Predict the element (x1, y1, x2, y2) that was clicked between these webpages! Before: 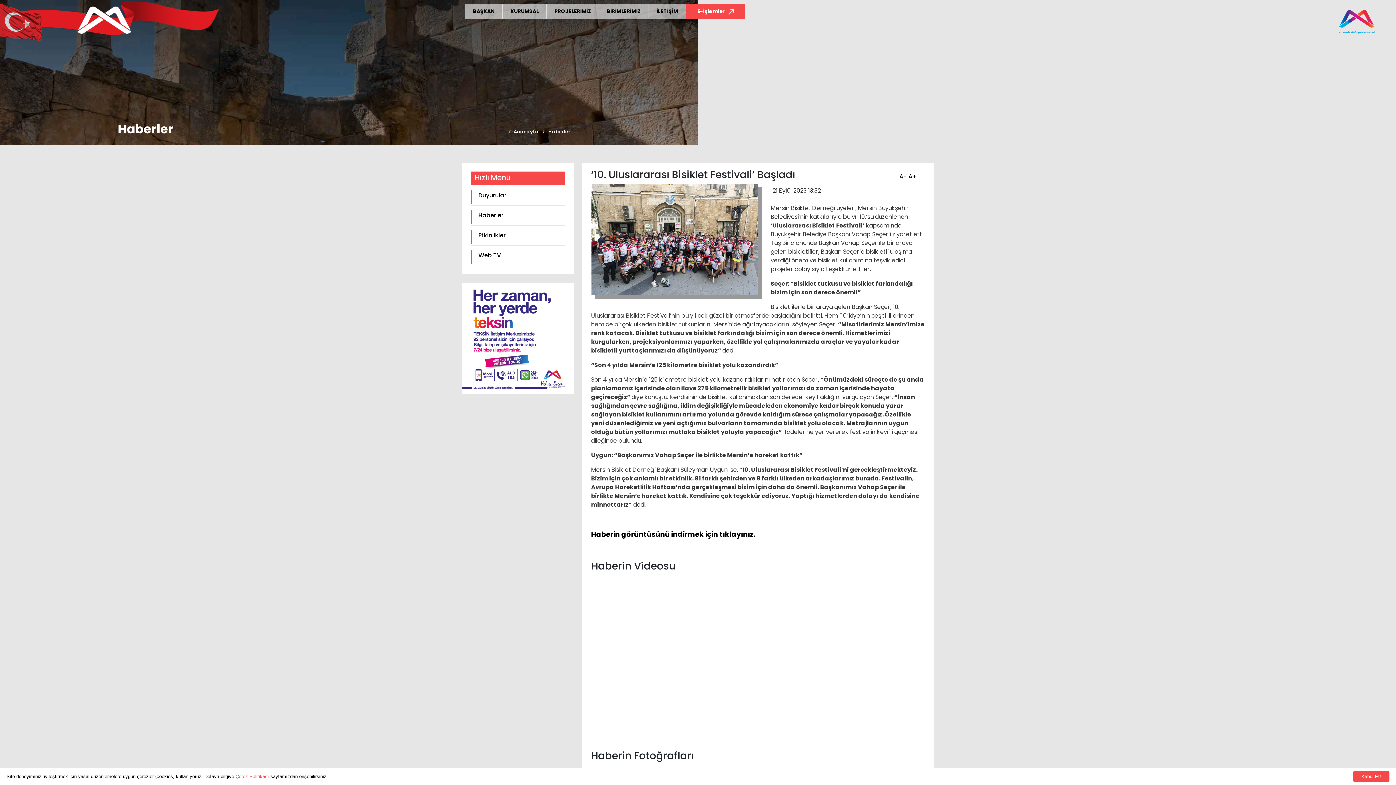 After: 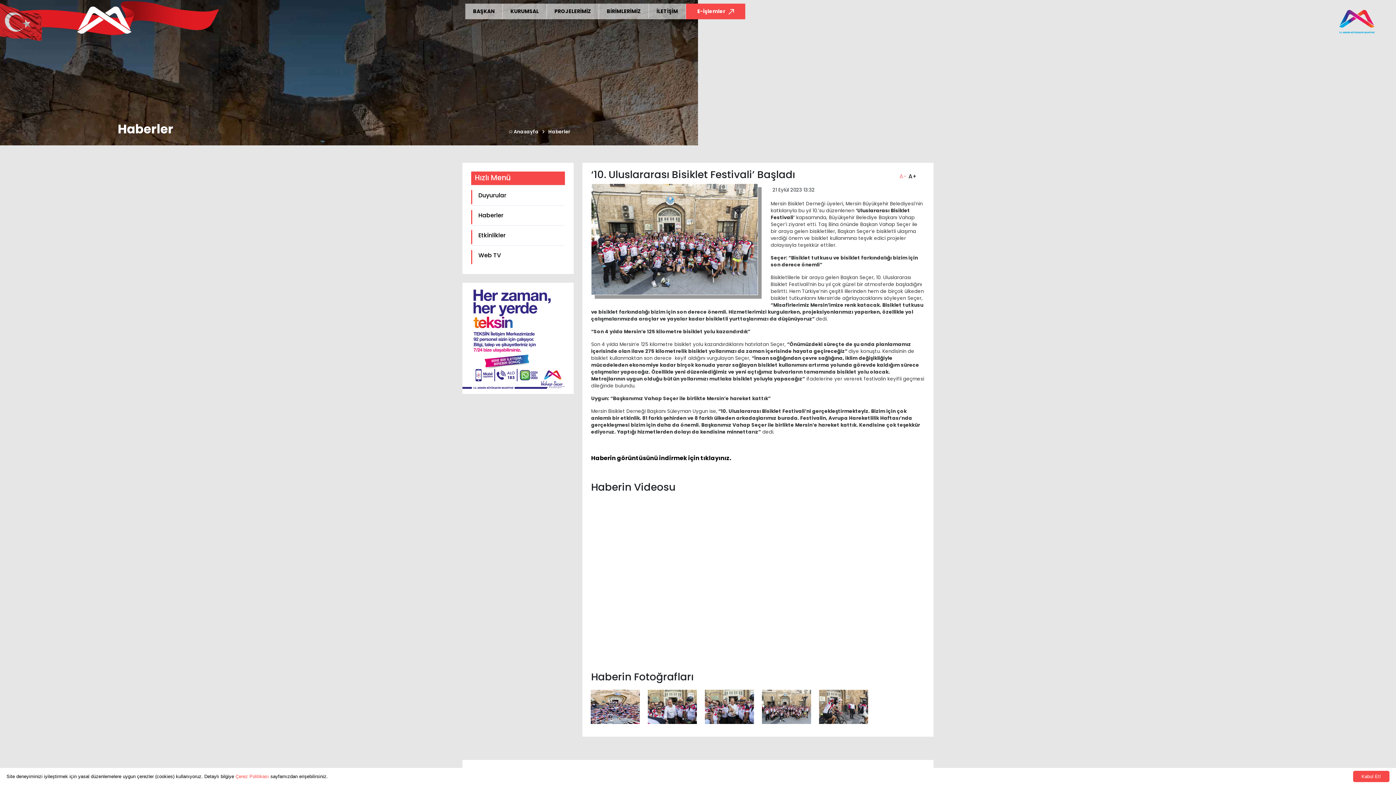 Action: bbox: (896, 168, 905, 176) label: A-